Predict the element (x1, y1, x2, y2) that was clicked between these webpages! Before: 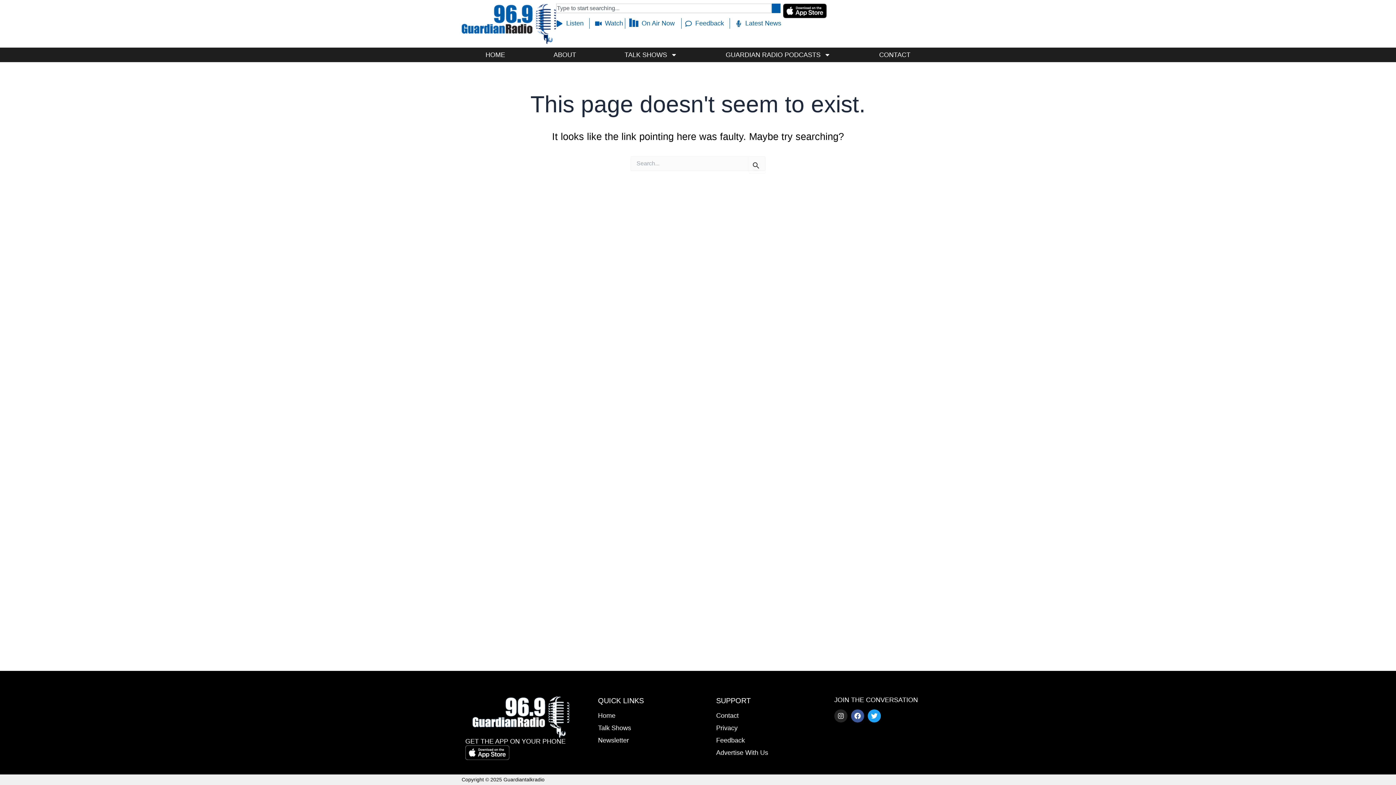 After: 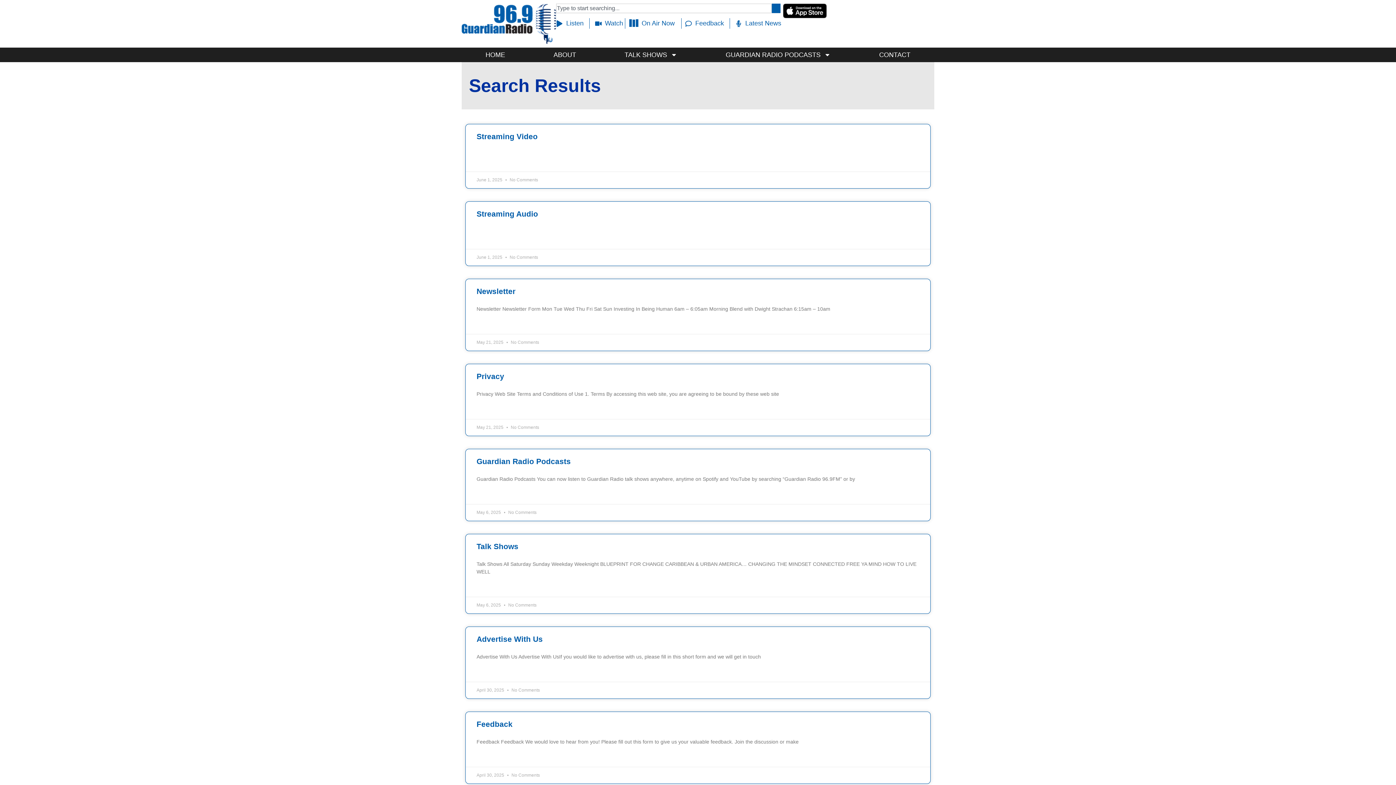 Action: bbox: (772, 3, 780, 13) label: Search